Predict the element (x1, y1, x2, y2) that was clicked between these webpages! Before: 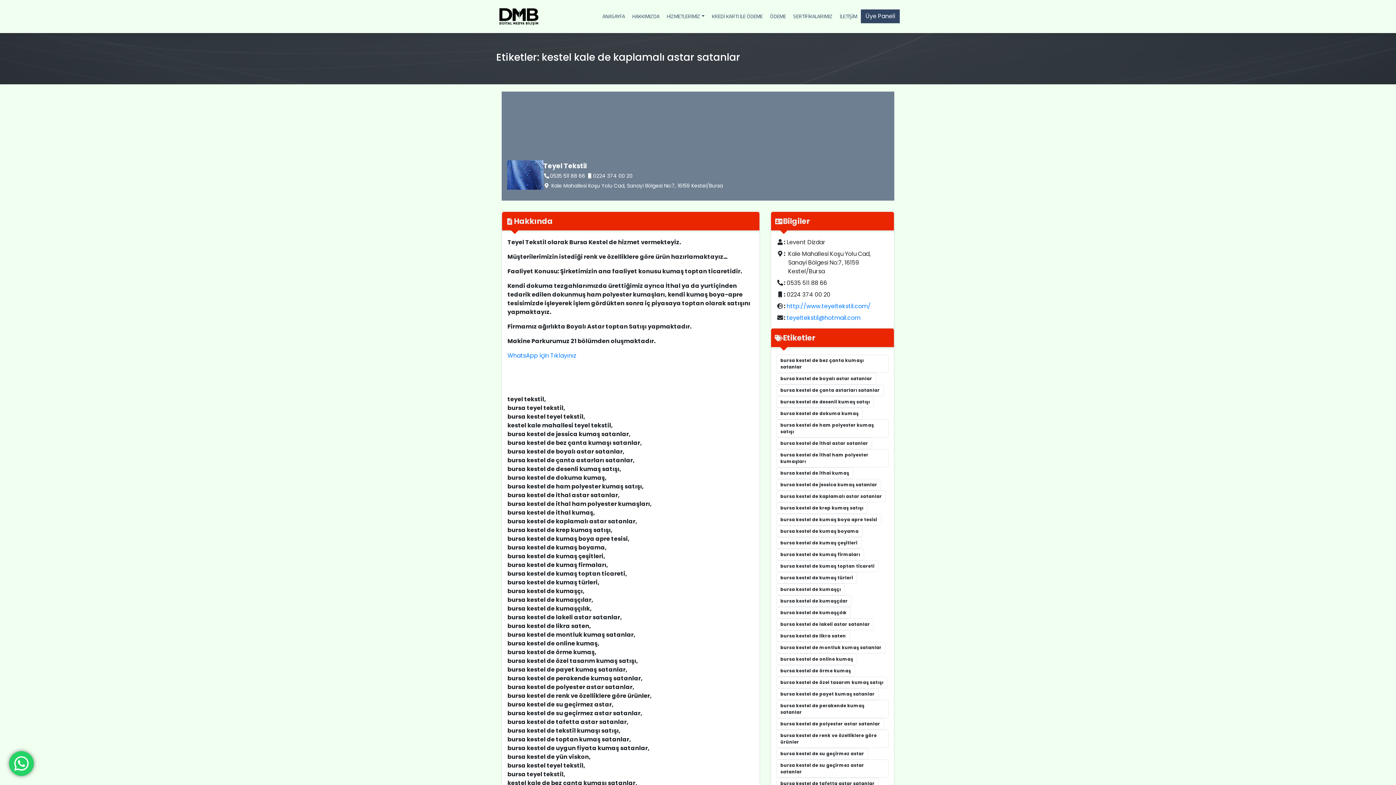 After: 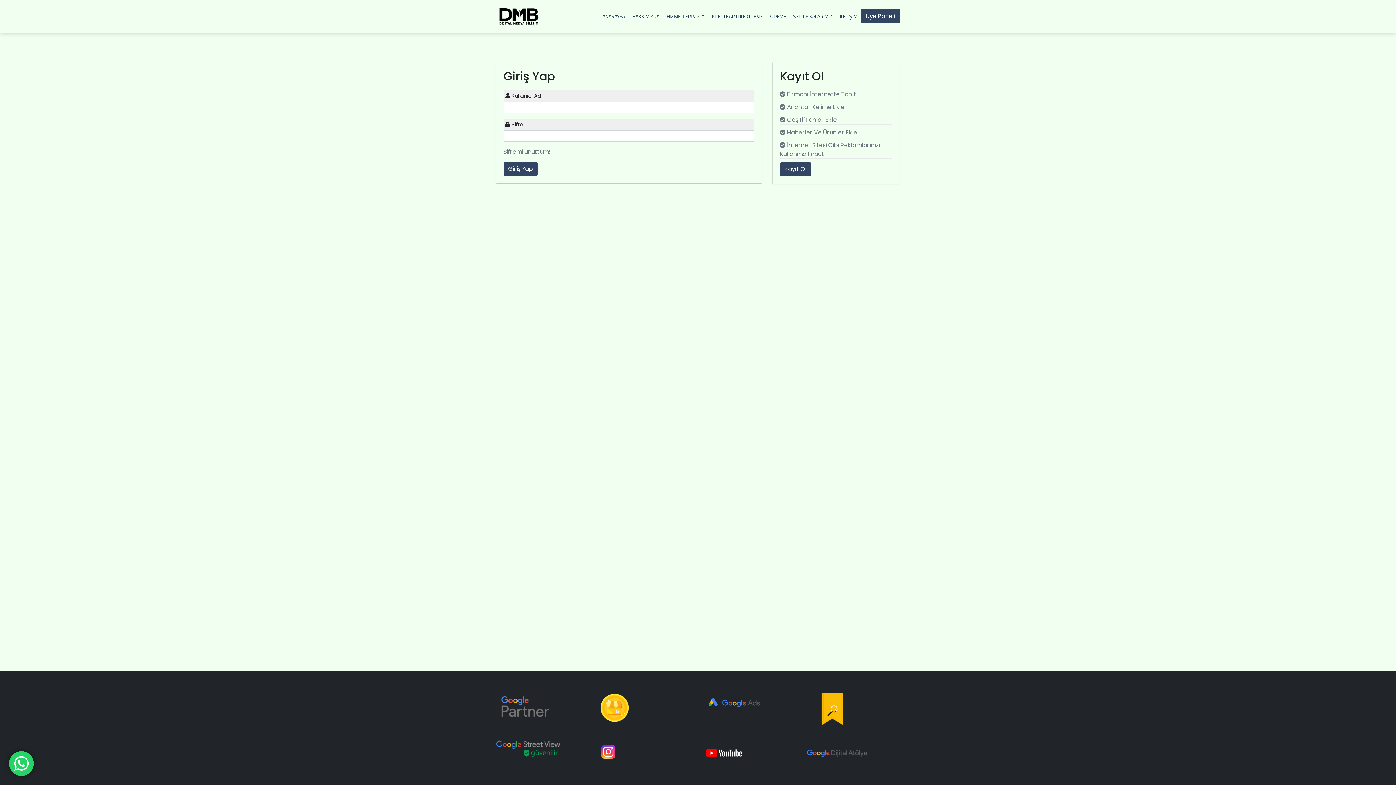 Action: bbox: (861, 9, 900, 23) label: Üye Paneli